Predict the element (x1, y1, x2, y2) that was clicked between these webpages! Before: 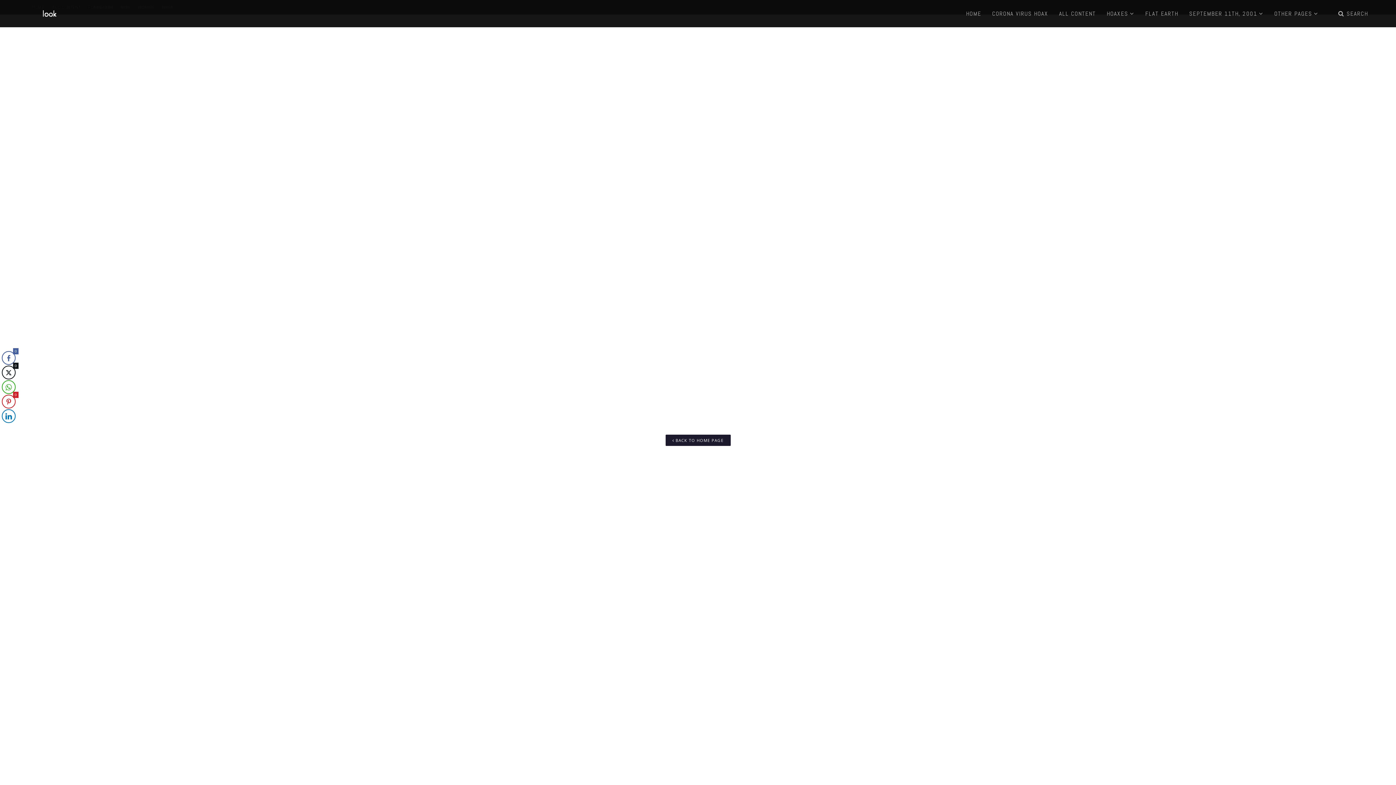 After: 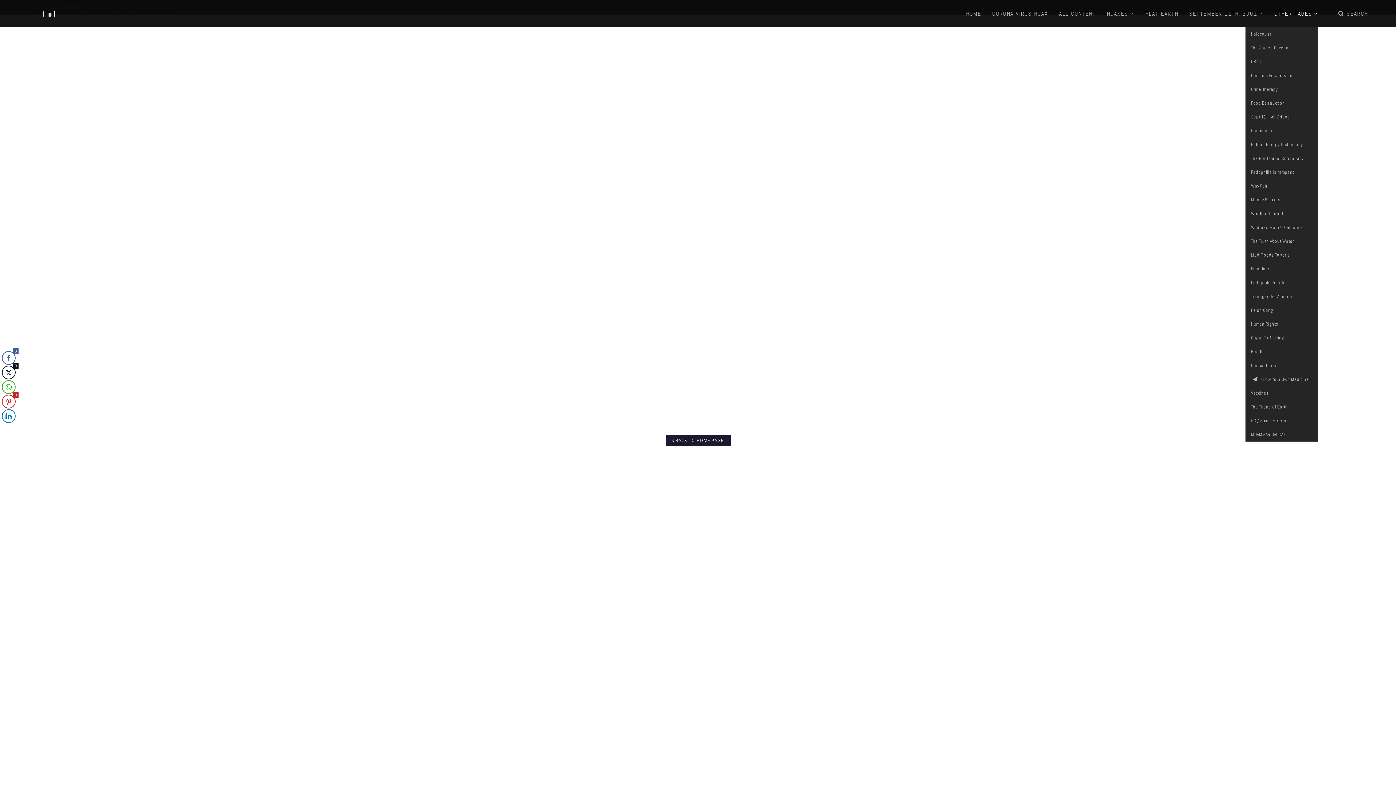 Action: label: OTHER PAGES bbox: (1274, 0, 1318, 27)